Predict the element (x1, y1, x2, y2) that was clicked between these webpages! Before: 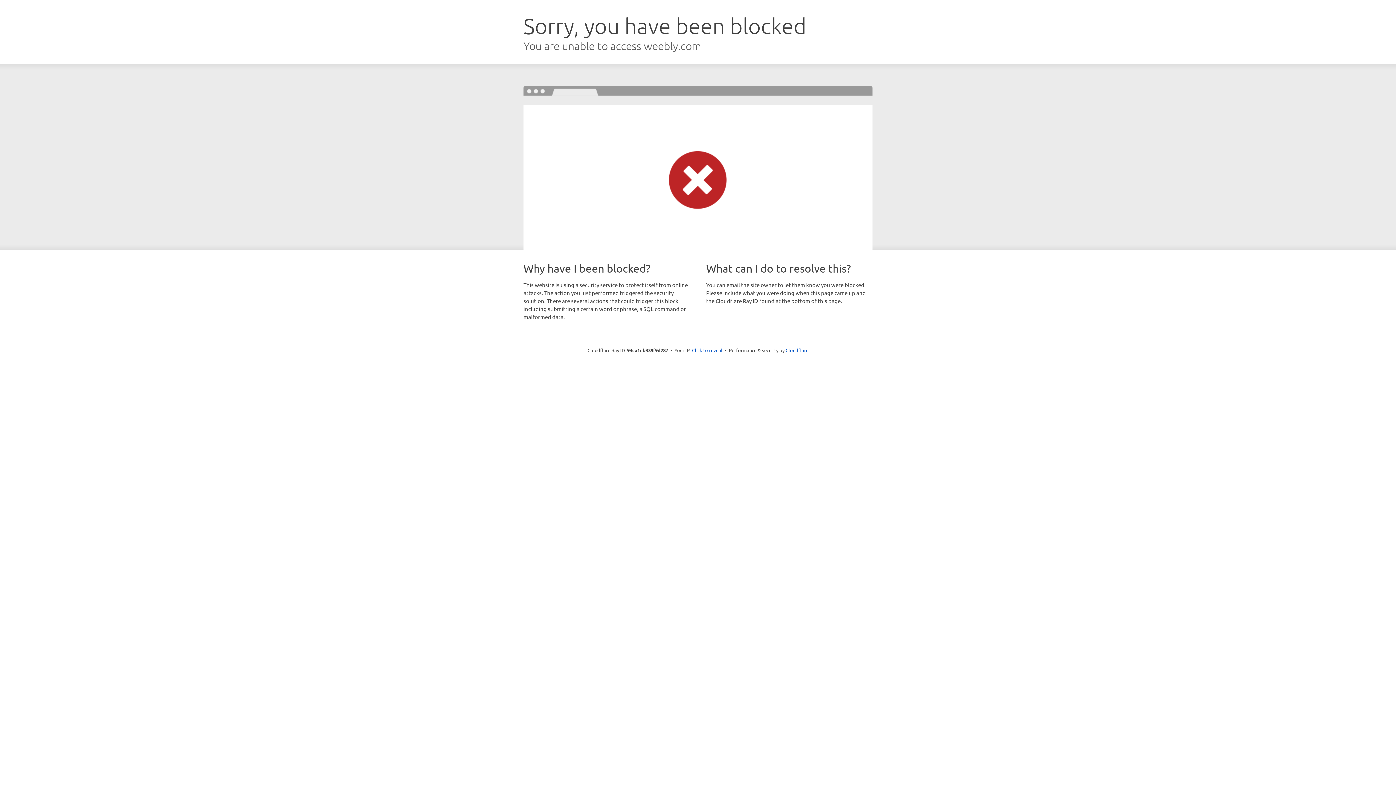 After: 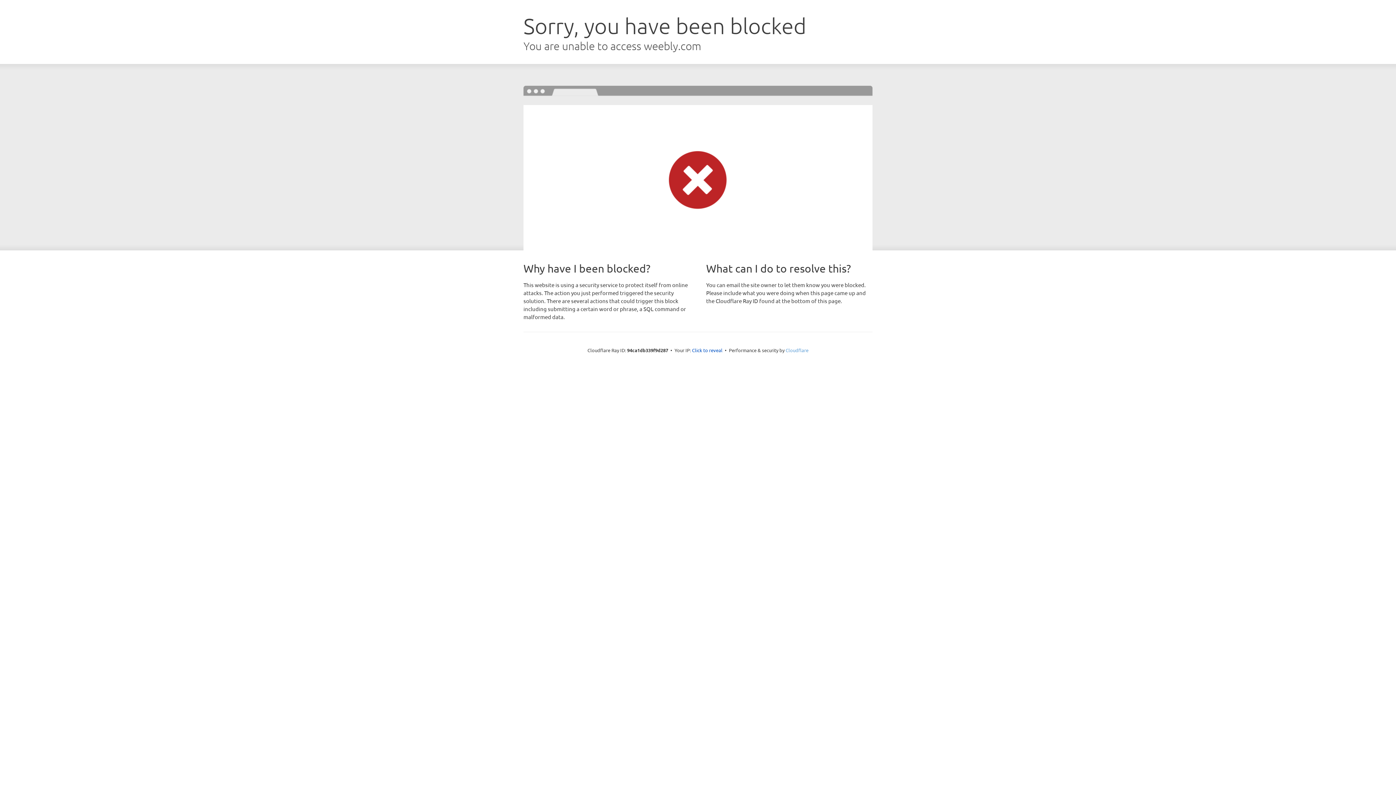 Action: bbox: (785, 347, 808, 353) label: Cloudflare